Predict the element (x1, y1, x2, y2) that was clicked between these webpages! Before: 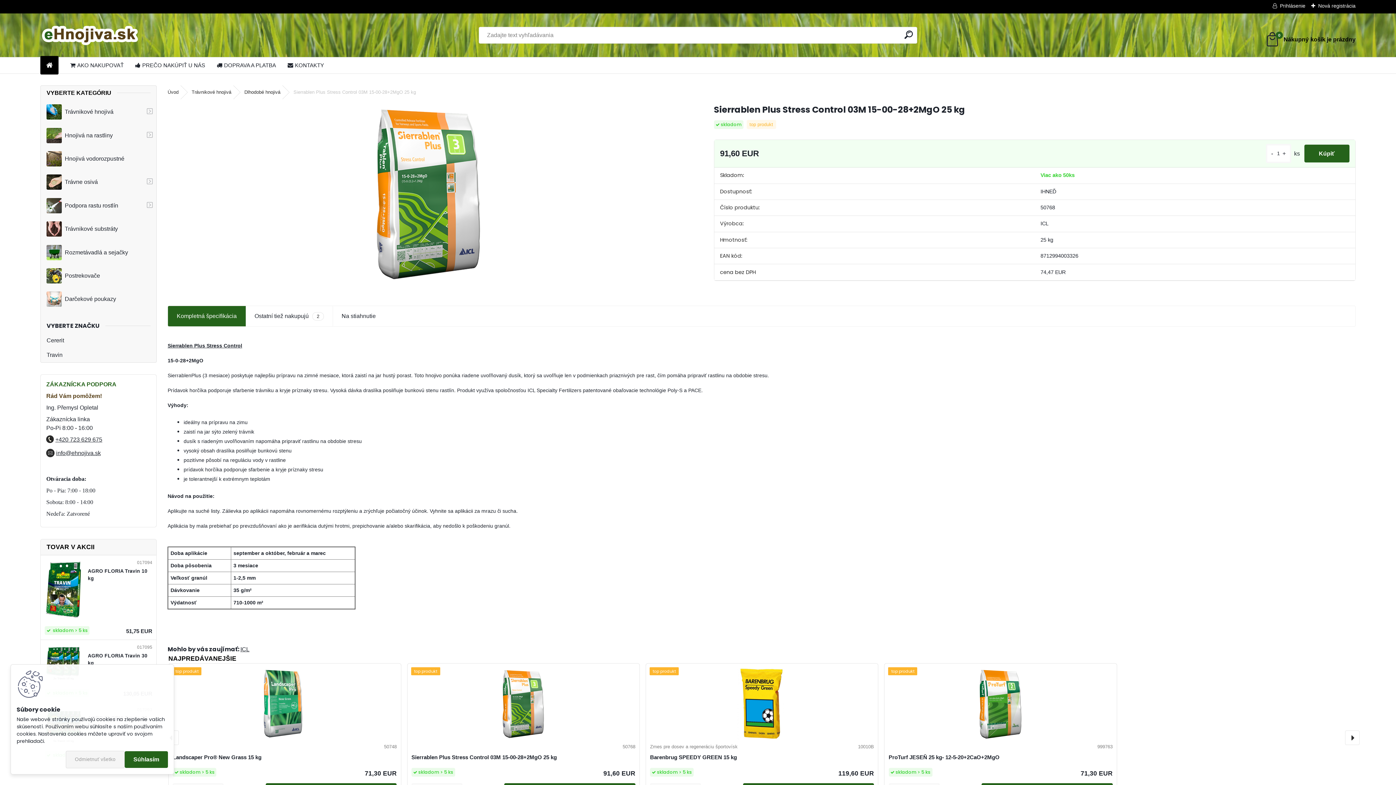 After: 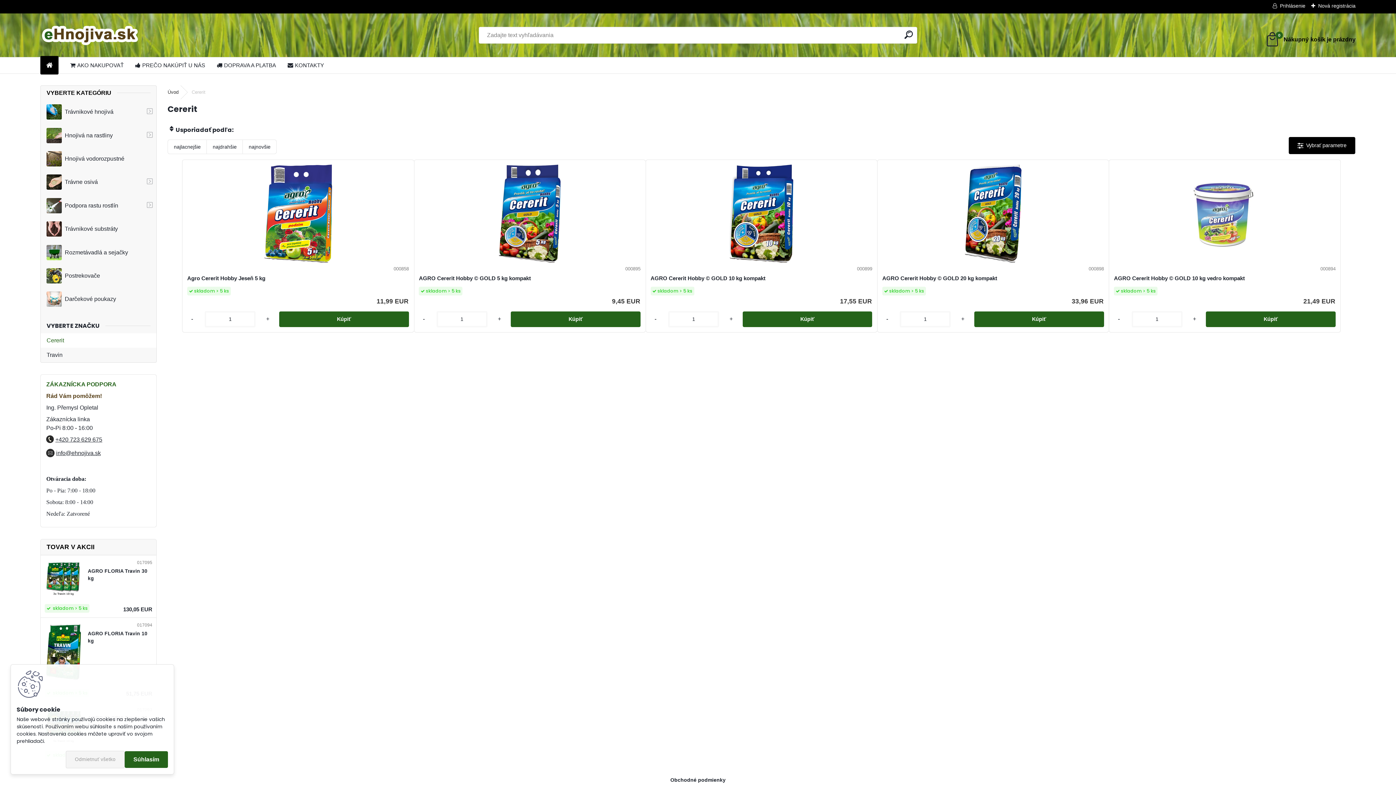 Action: bbox: (40, 333, 156, 347) label: Cererit